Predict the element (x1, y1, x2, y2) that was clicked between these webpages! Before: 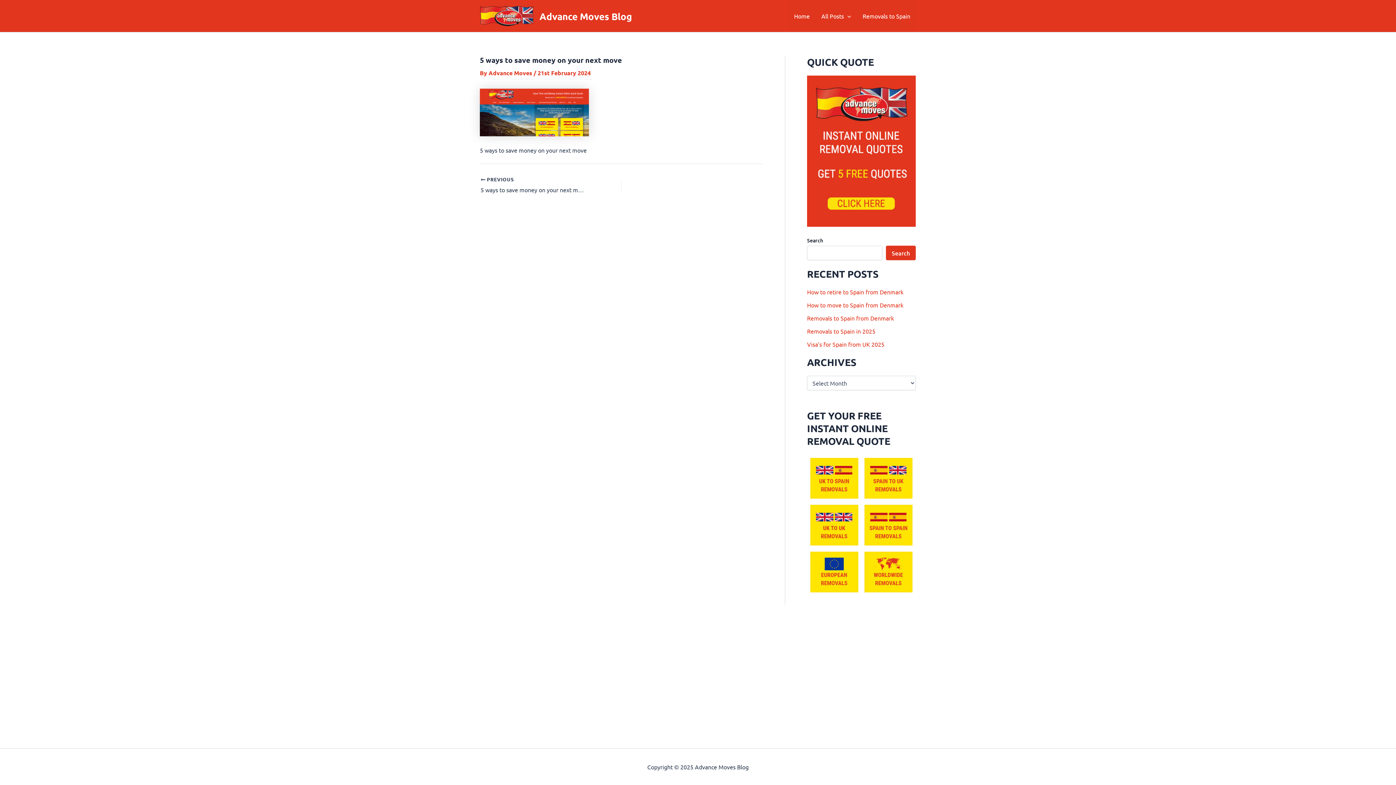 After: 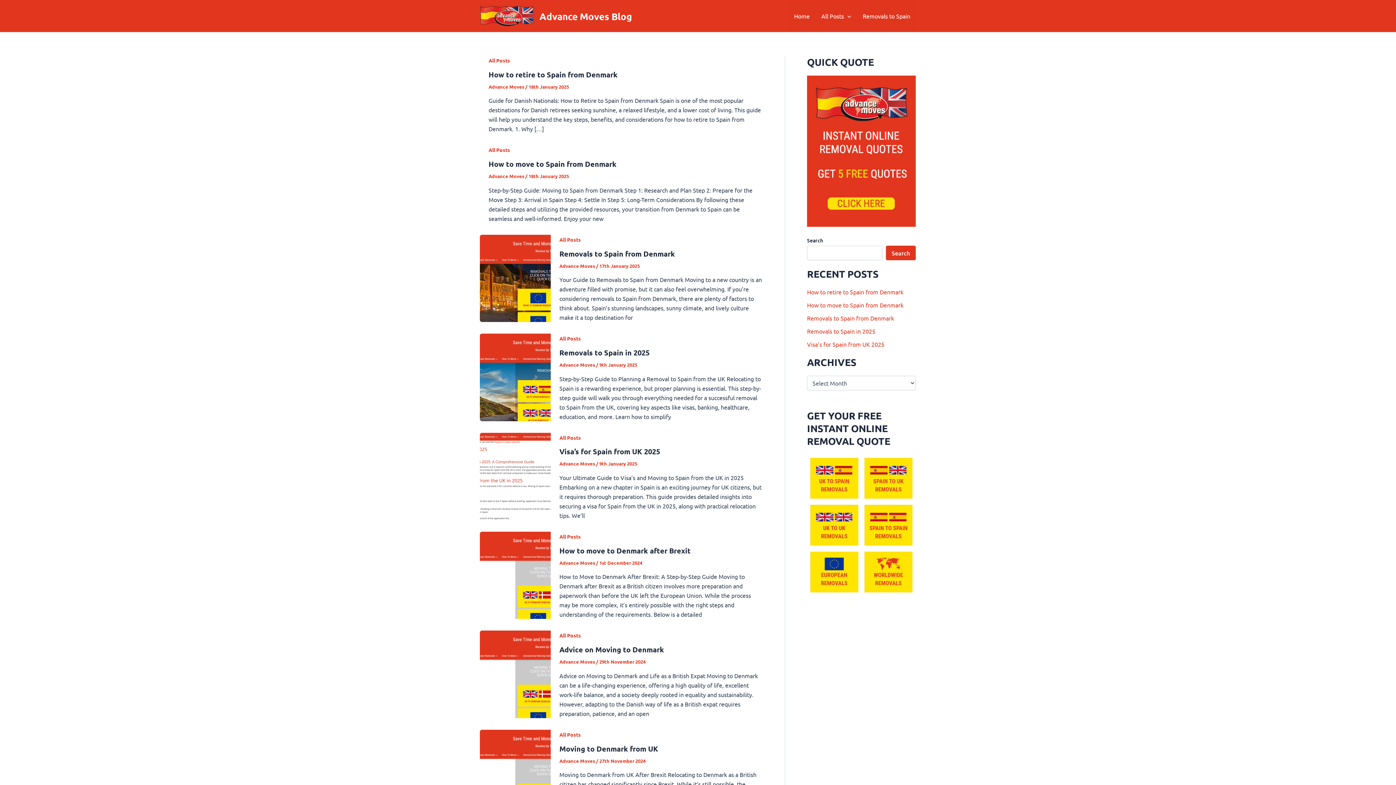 Action: label: Advance Moves Blog bbox: (539, 10, 632, 22)